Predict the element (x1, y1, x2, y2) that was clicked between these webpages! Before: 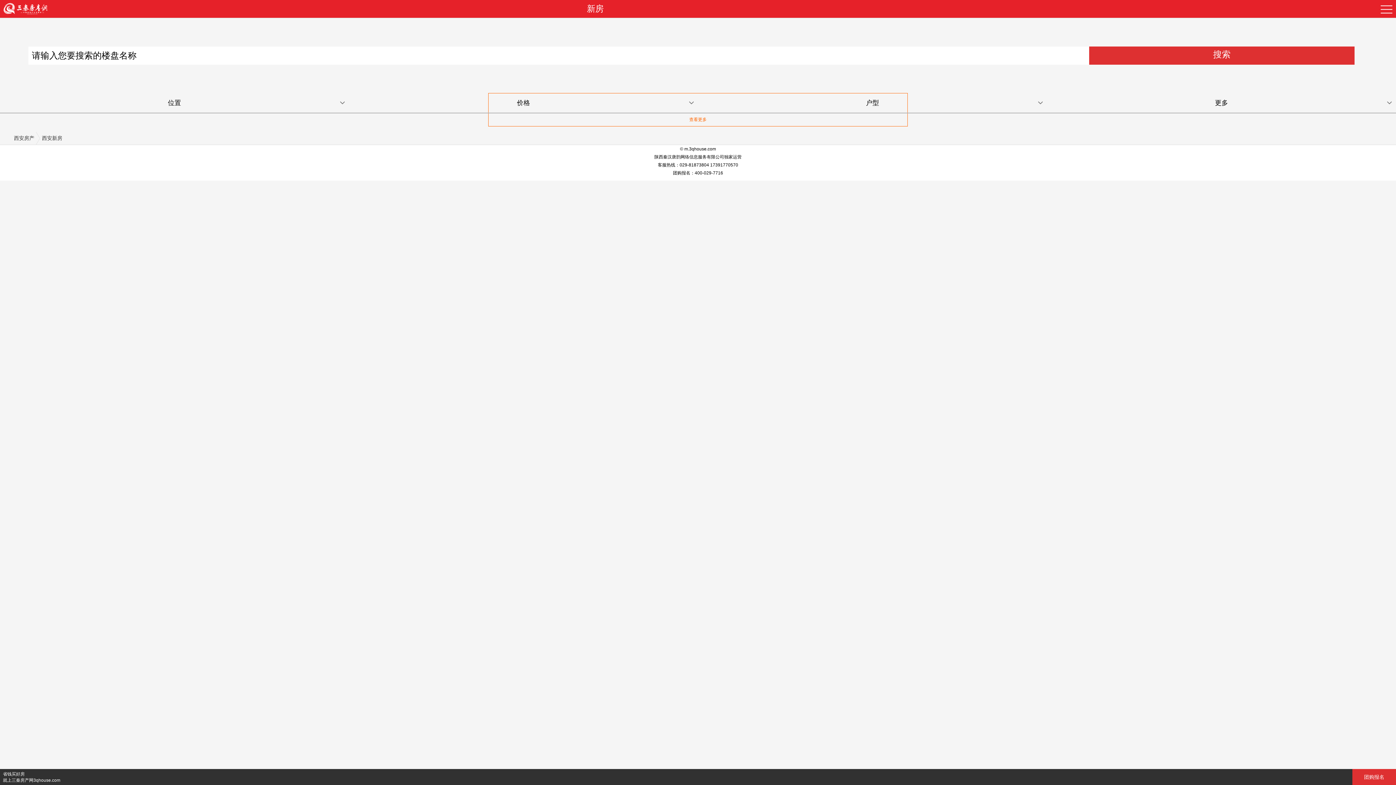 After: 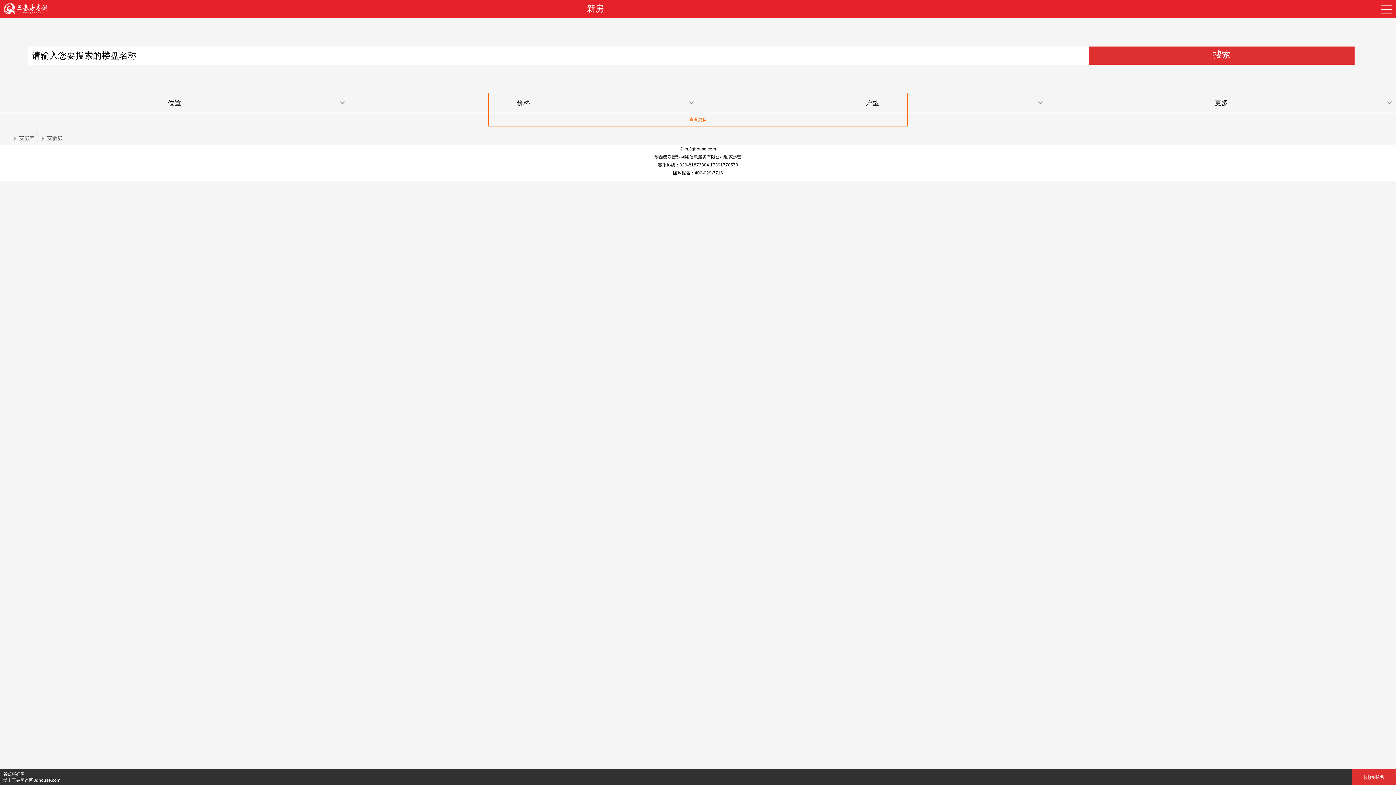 Action: label: 西安房产 bbox: (13, 131, 34, 144)